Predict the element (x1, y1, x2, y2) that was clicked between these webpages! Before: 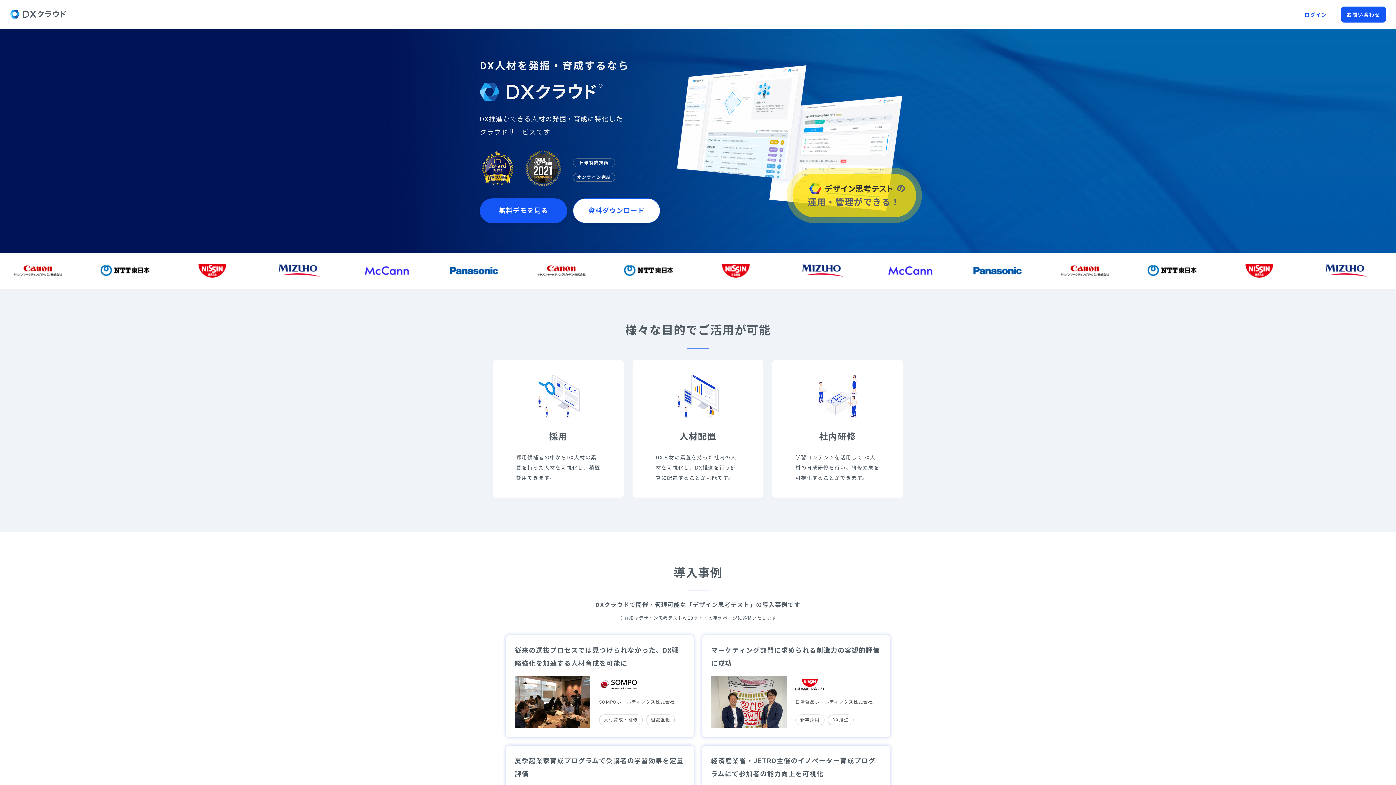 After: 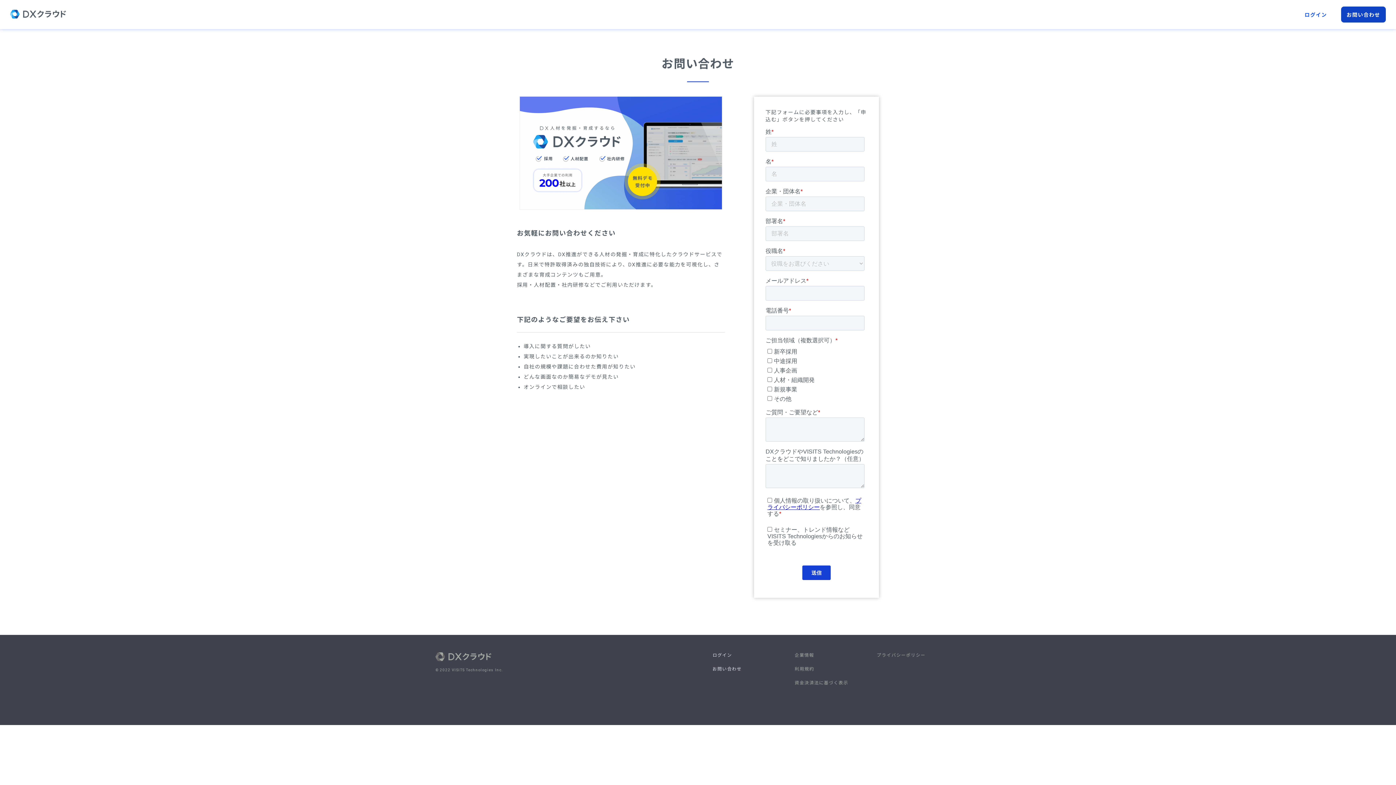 Action: label: お問い合わせ bbox: (1341, 6, 1386, 22)